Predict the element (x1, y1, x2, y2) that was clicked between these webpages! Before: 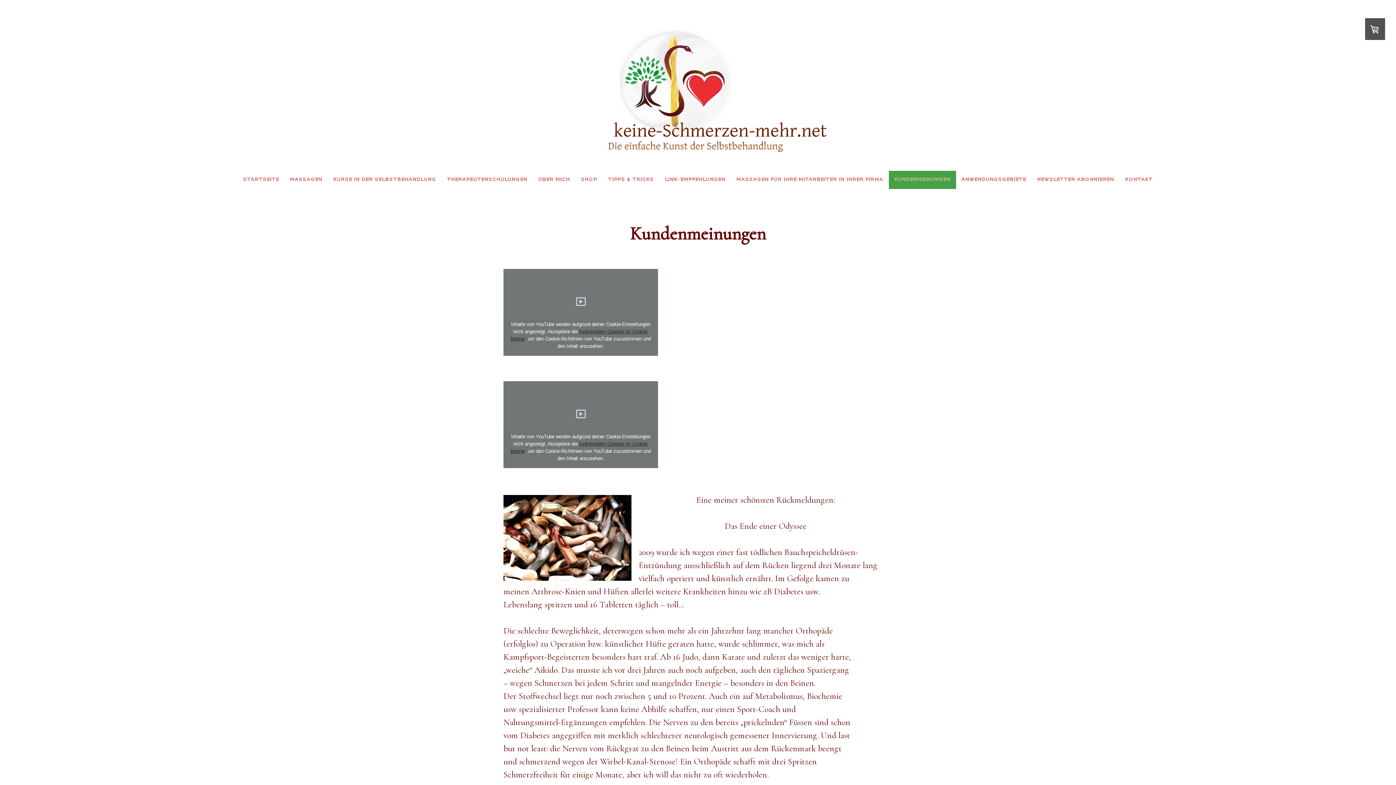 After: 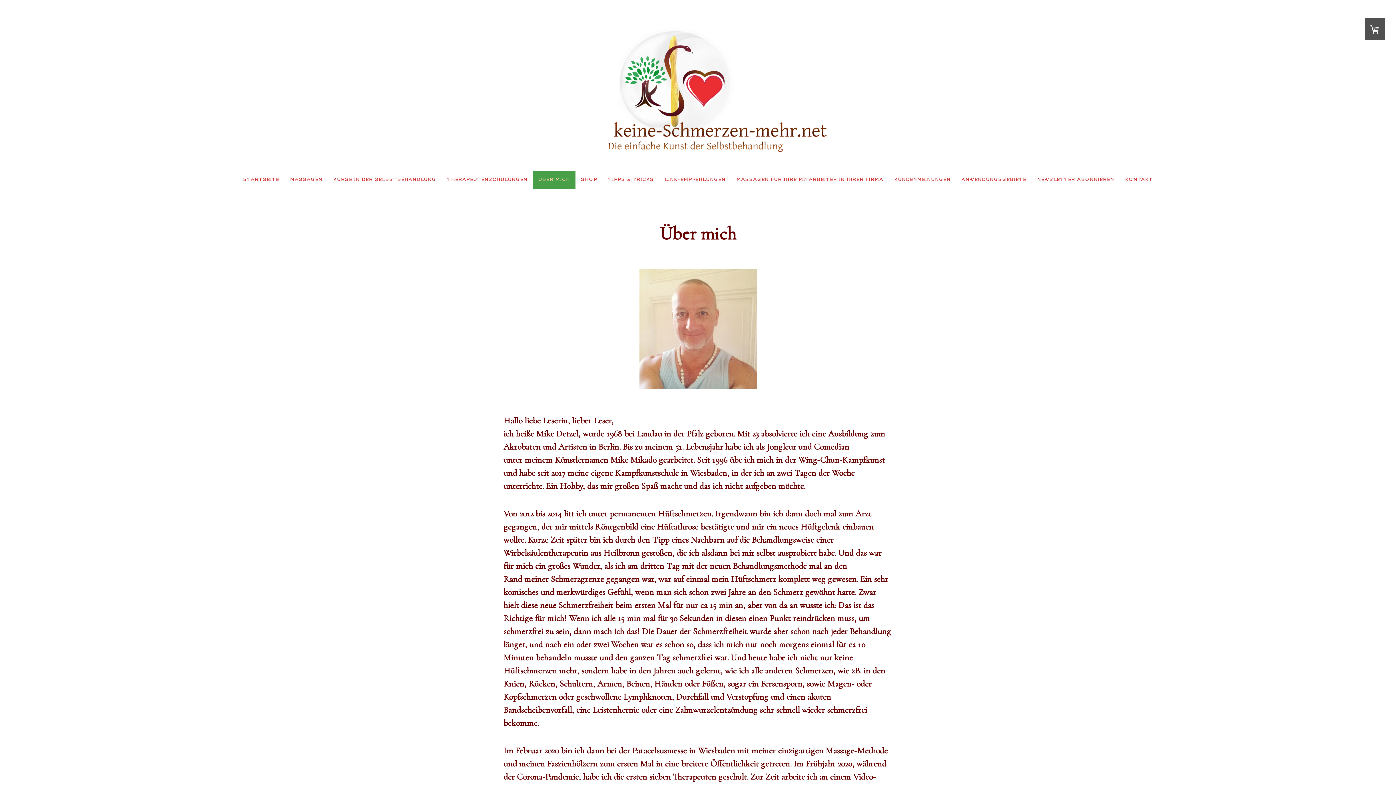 Action: label: ÜBER MICH bbox: (533, 170, 575, 189)